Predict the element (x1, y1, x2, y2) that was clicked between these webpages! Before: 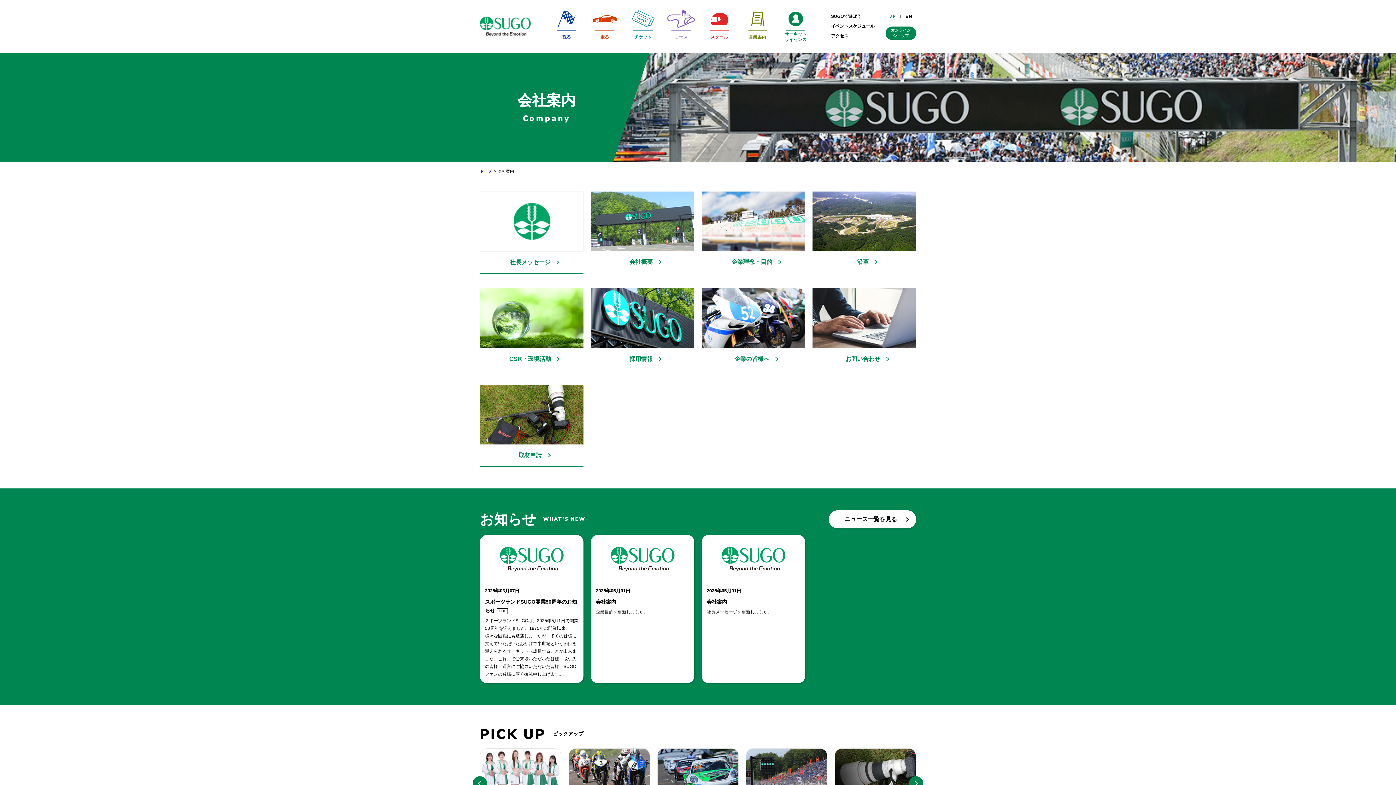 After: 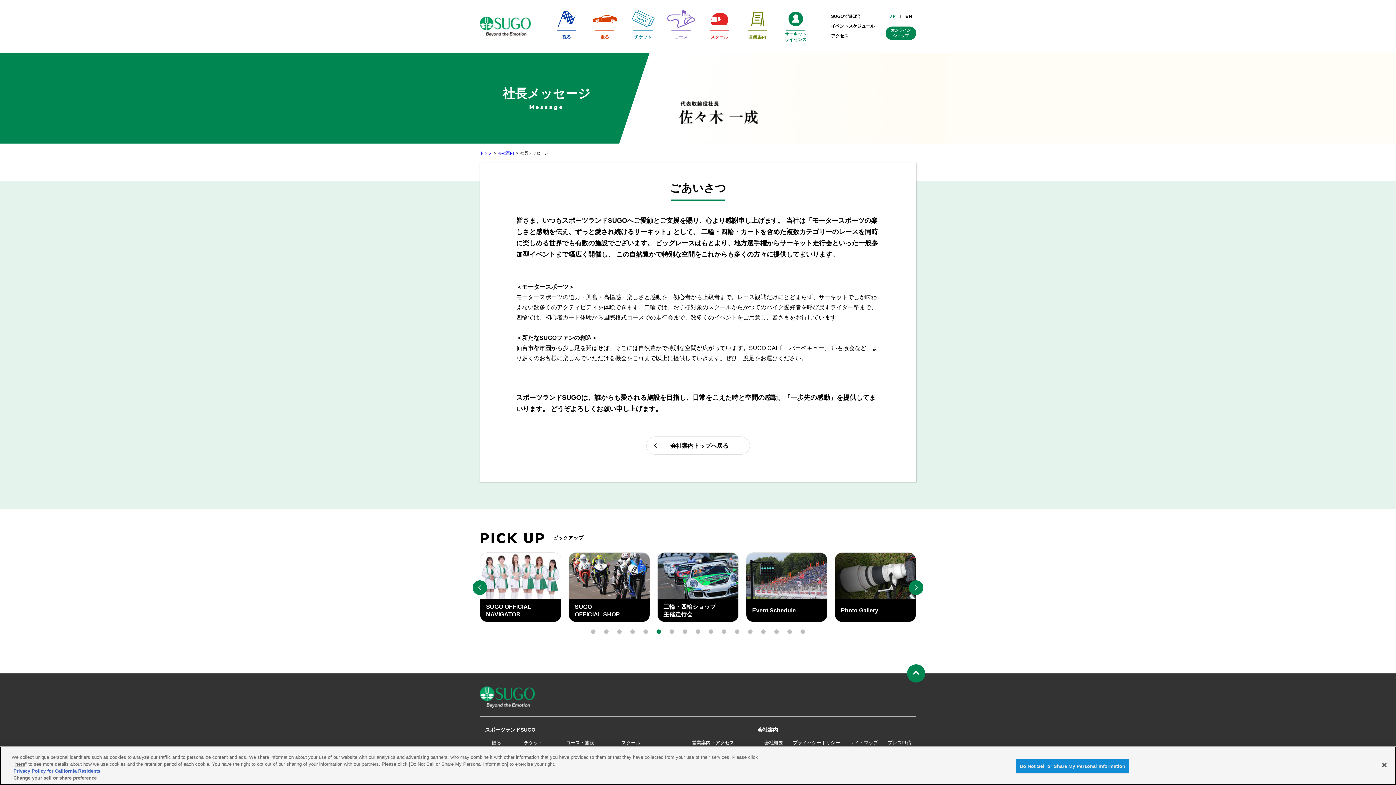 Action: bbox: (480, 191, 583, 273) label: 社長メッセージ